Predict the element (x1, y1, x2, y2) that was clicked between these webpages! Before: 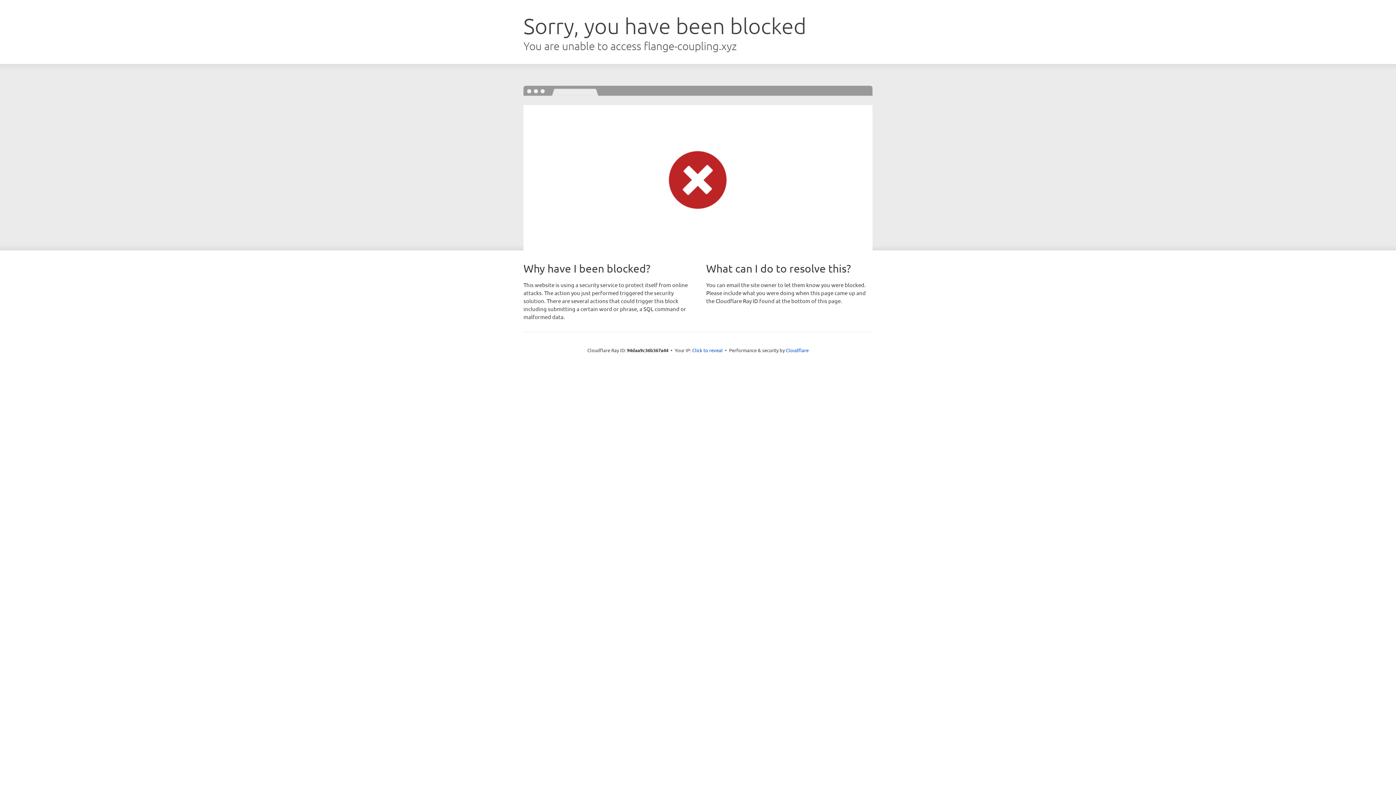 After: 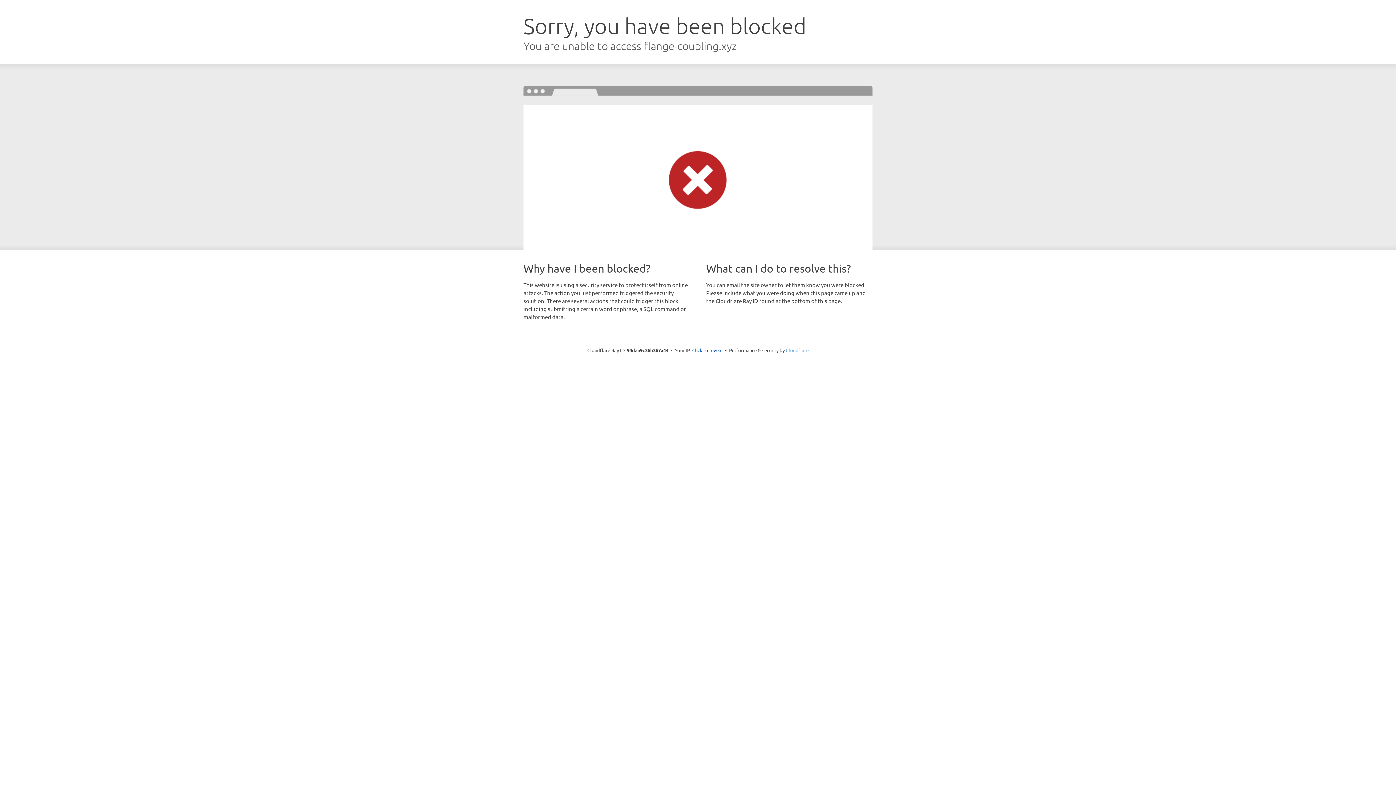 Action: bbox: (786, 347, 808, 353) label: Cloudflare